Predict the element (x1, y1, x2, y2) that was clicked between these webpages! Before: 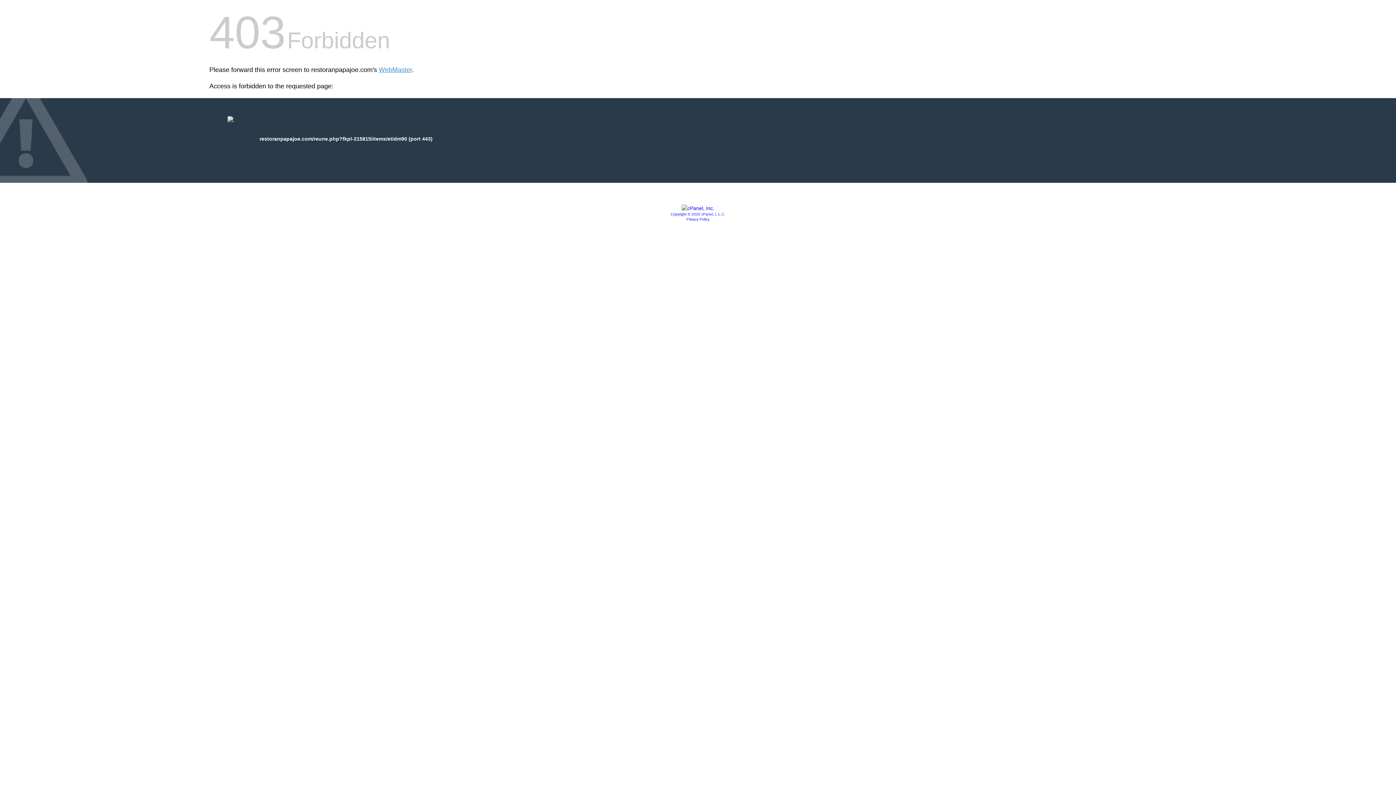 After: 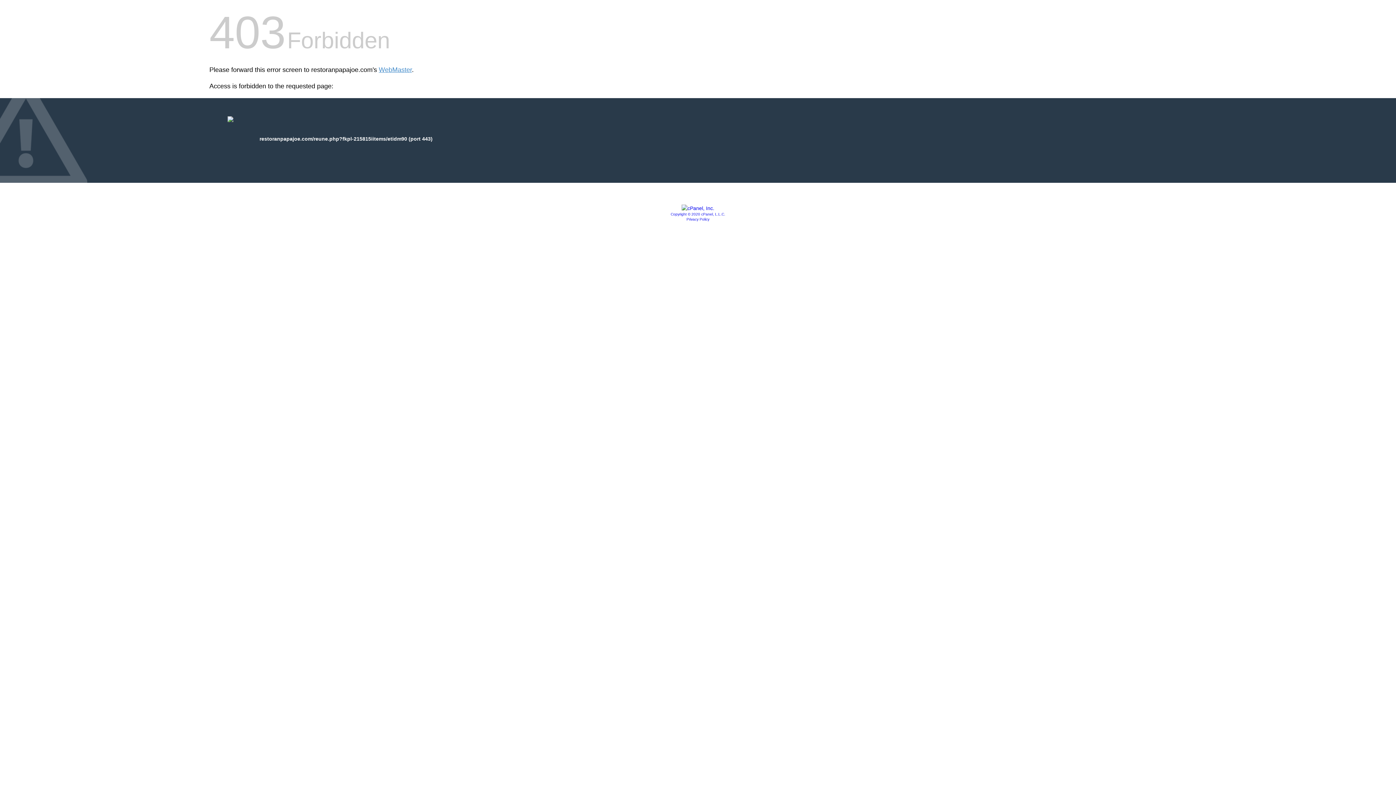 Action: bbox: (670, 212, 725, 216) label: Copyright © 2020 cPanel, L.L.C.